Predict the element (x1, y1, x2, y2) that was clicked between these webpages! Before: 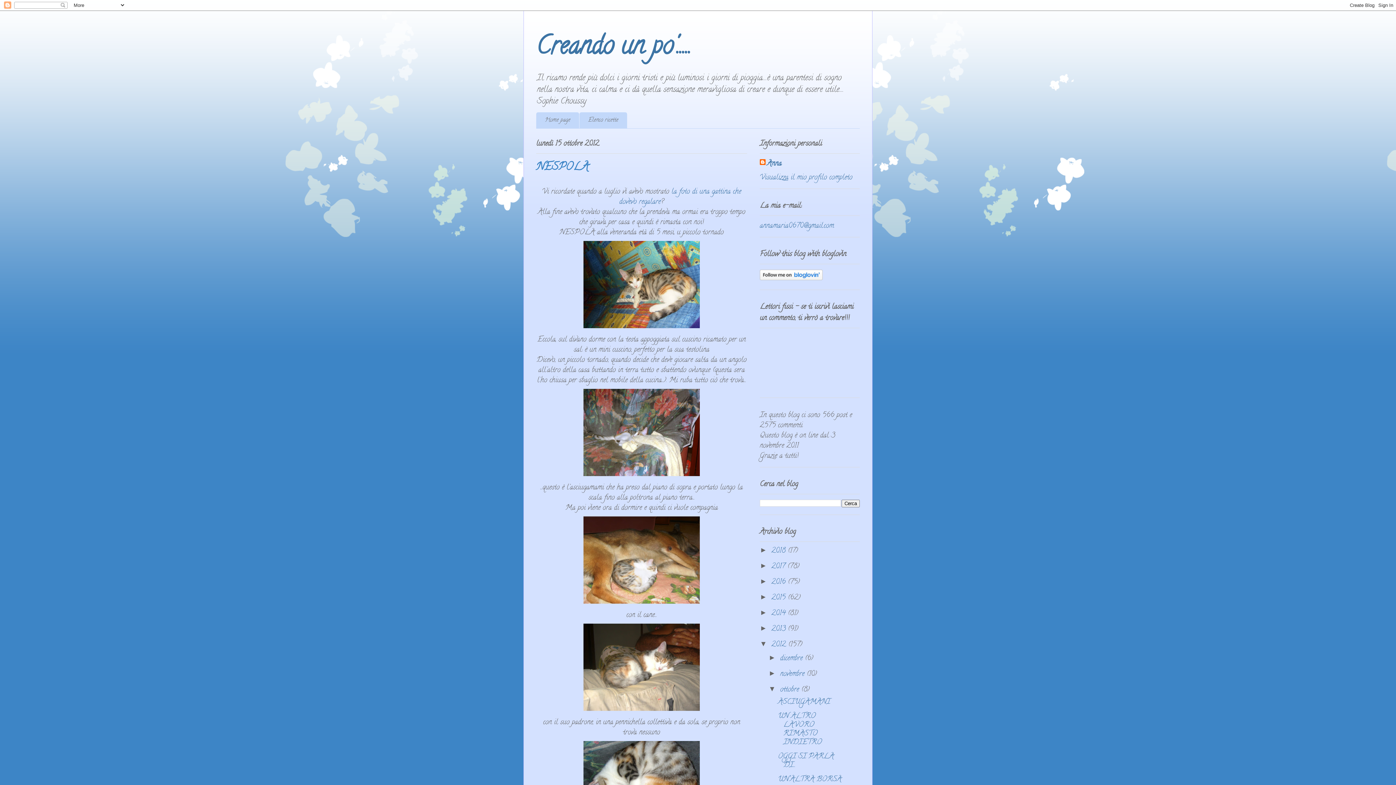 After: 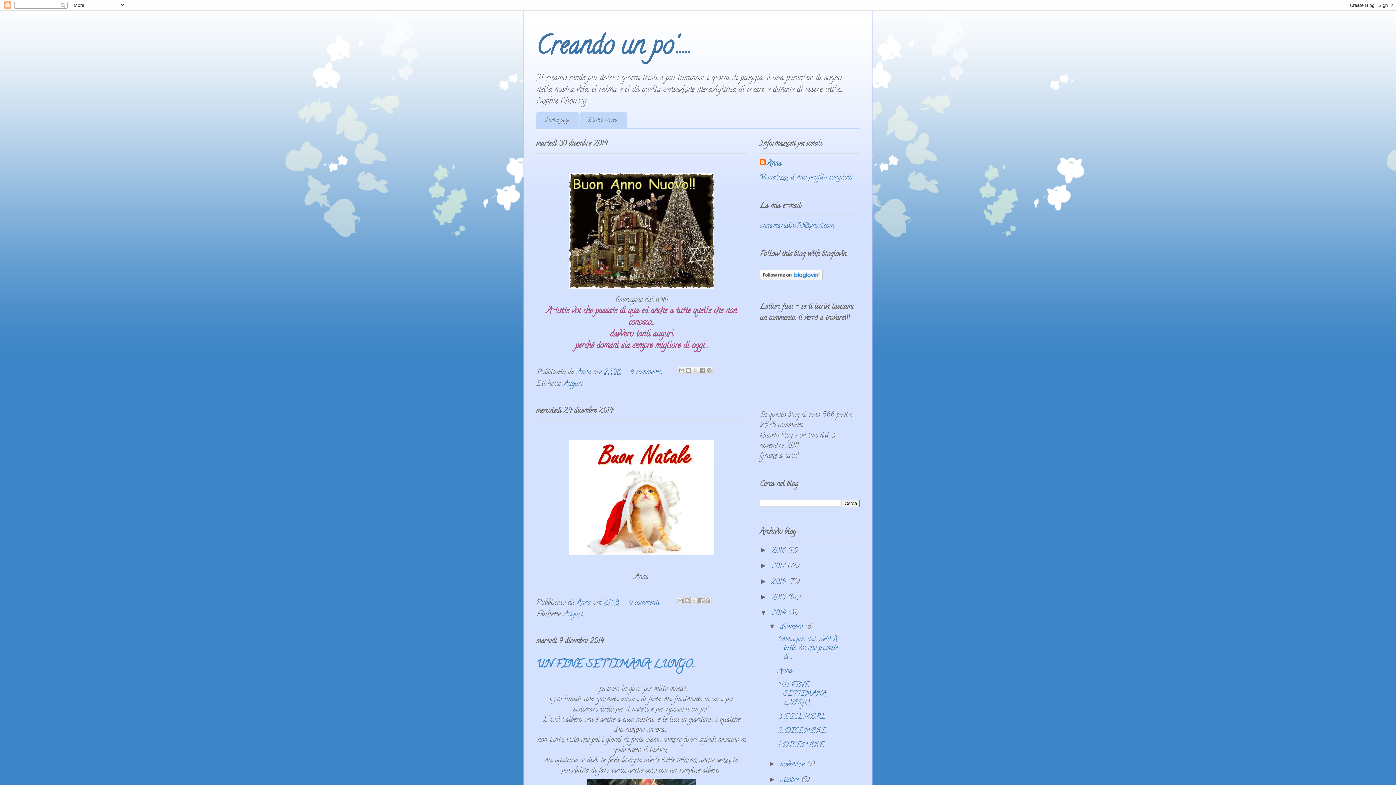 Action: label: 2014  bbox: (771, 608, 788, 619)